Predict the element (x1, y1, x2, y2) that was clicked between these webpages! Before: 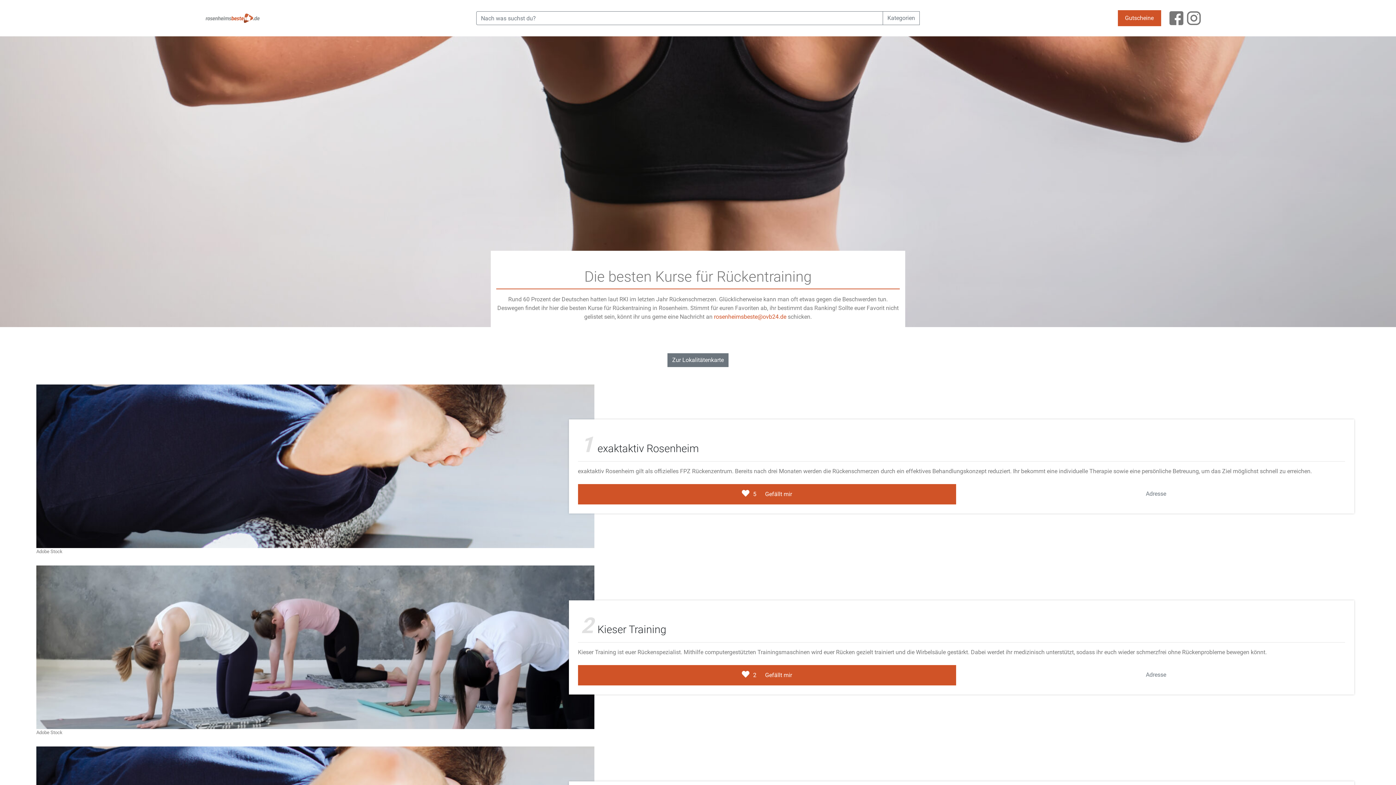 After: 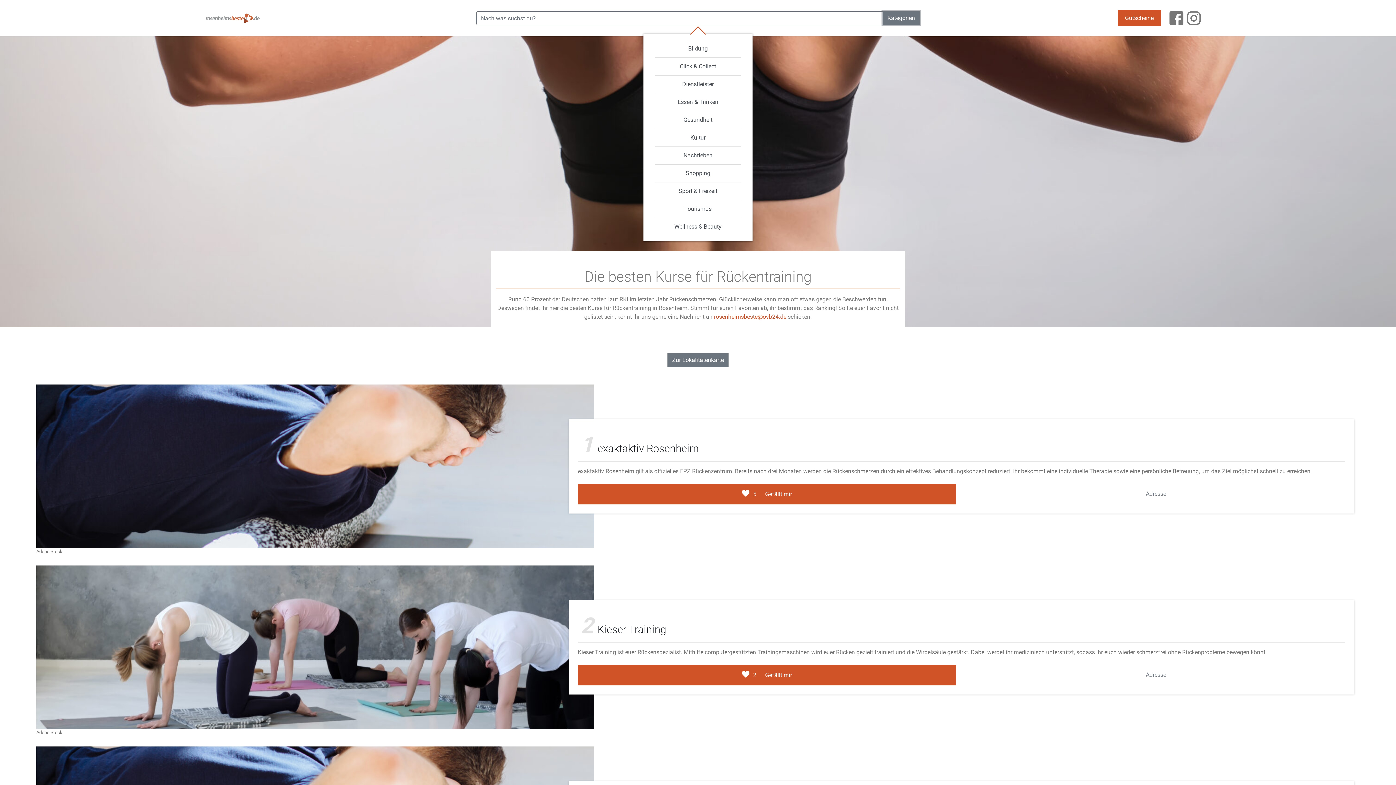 Action: bbox: (882, 11, 920, 25) label: Kategorien